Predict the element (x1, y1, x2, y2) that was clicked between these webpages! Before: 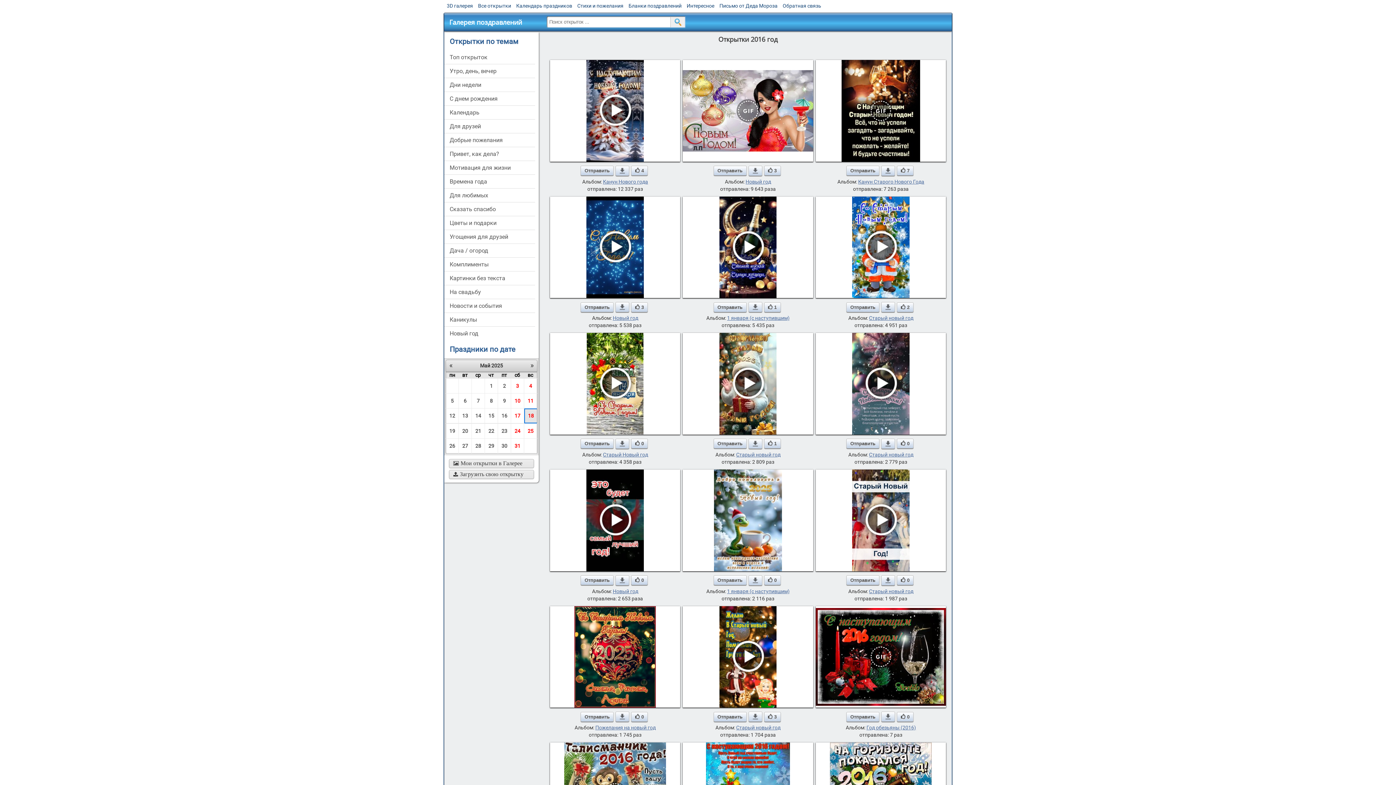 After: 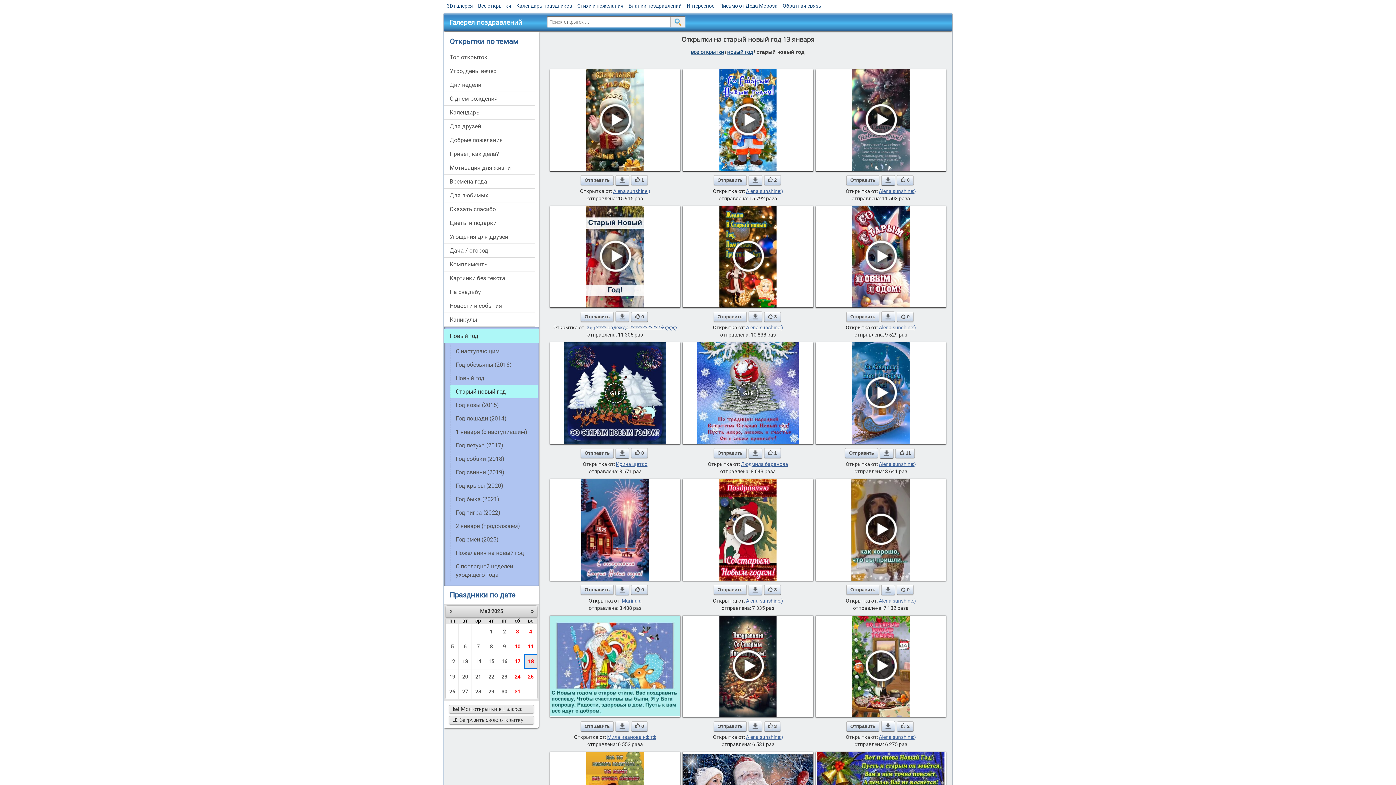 Action: bbox: (869, 588, 913, 594) label: Старый новый год